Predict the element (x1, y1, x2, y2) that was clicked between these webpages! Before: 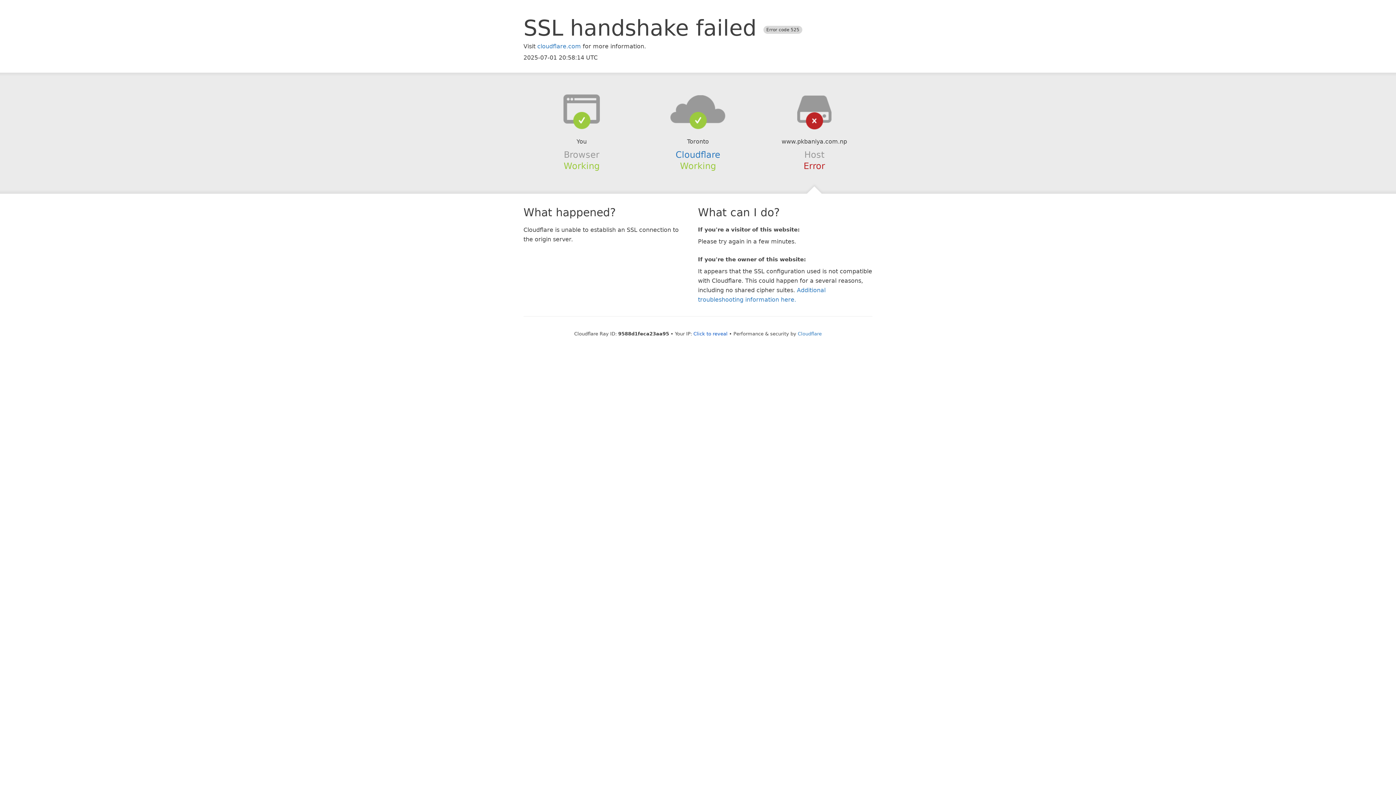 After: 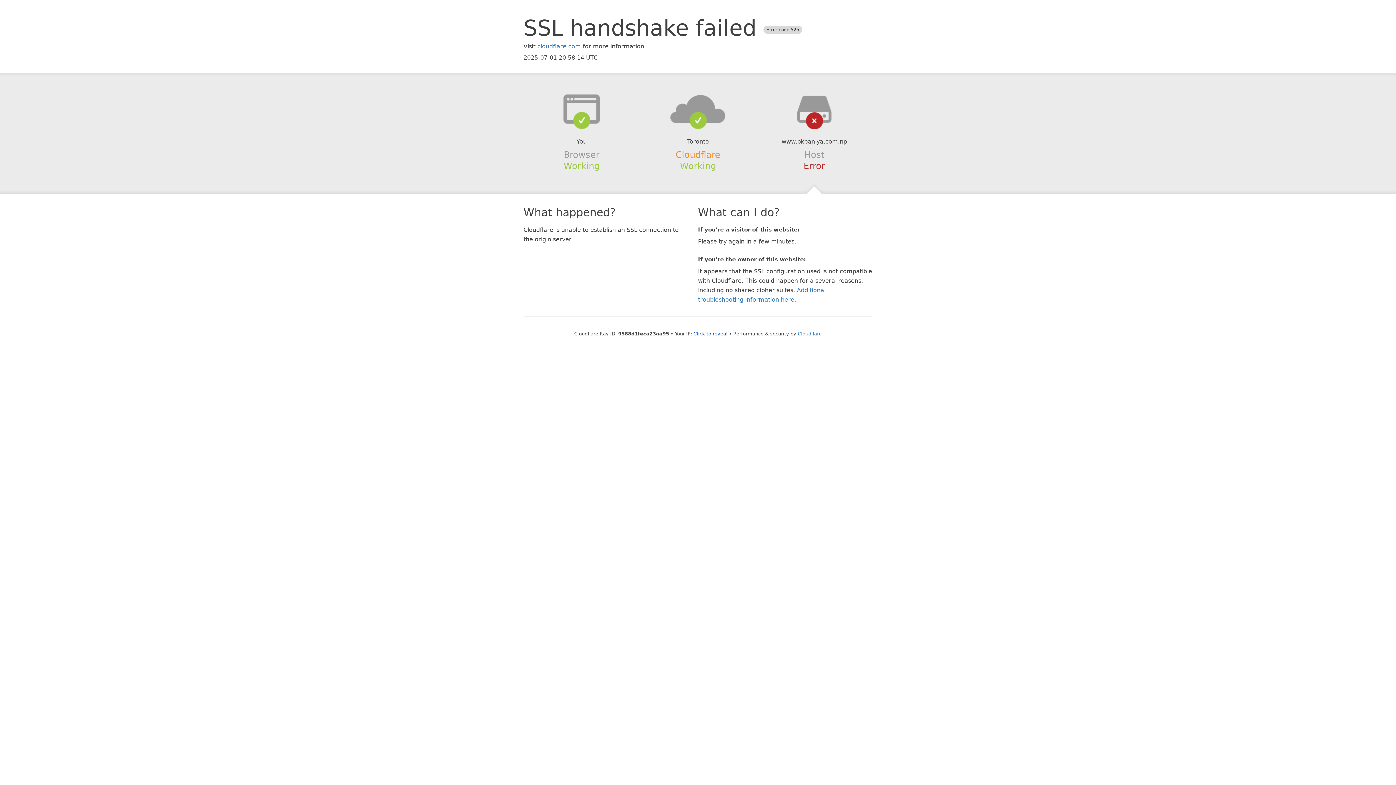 Action: bbox: (675, 149, 720, 159) label: Cloudflare